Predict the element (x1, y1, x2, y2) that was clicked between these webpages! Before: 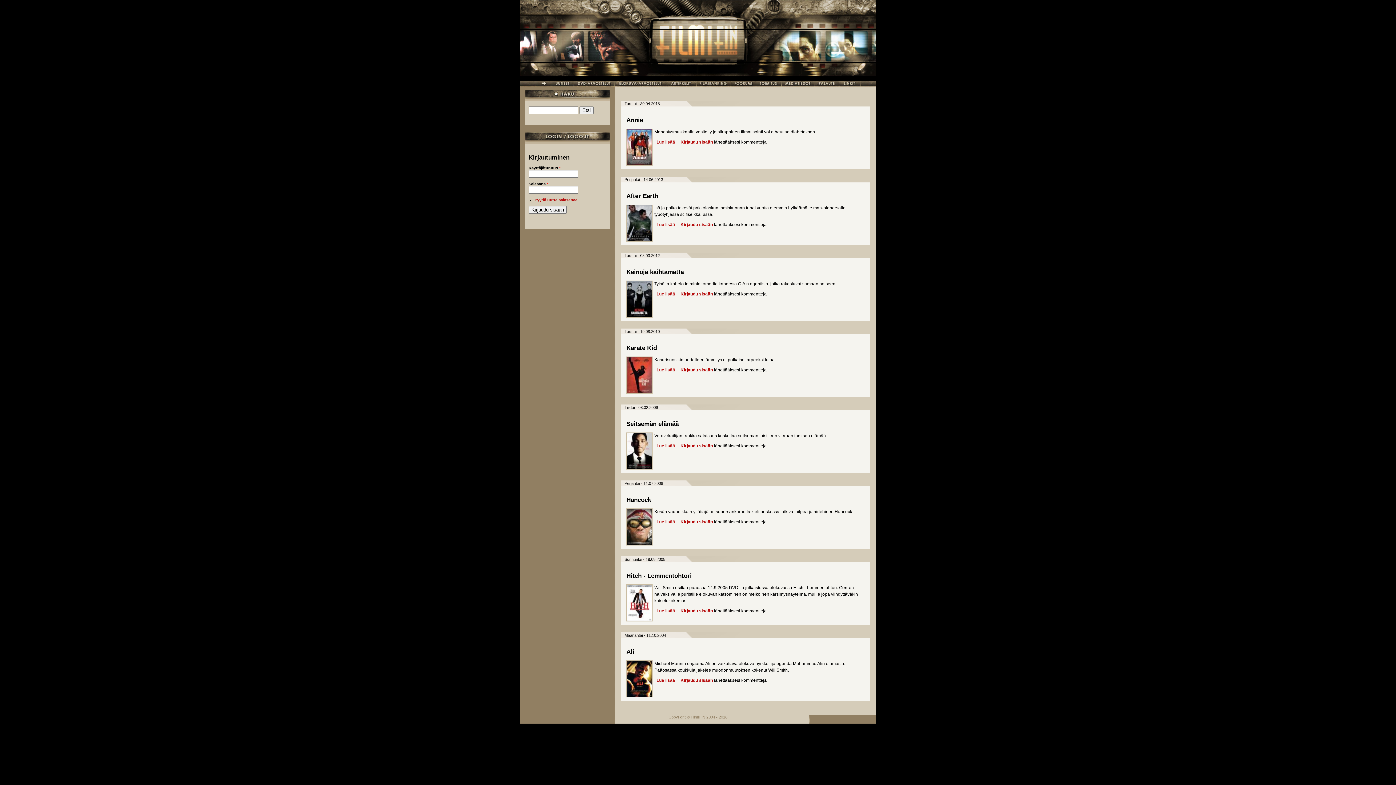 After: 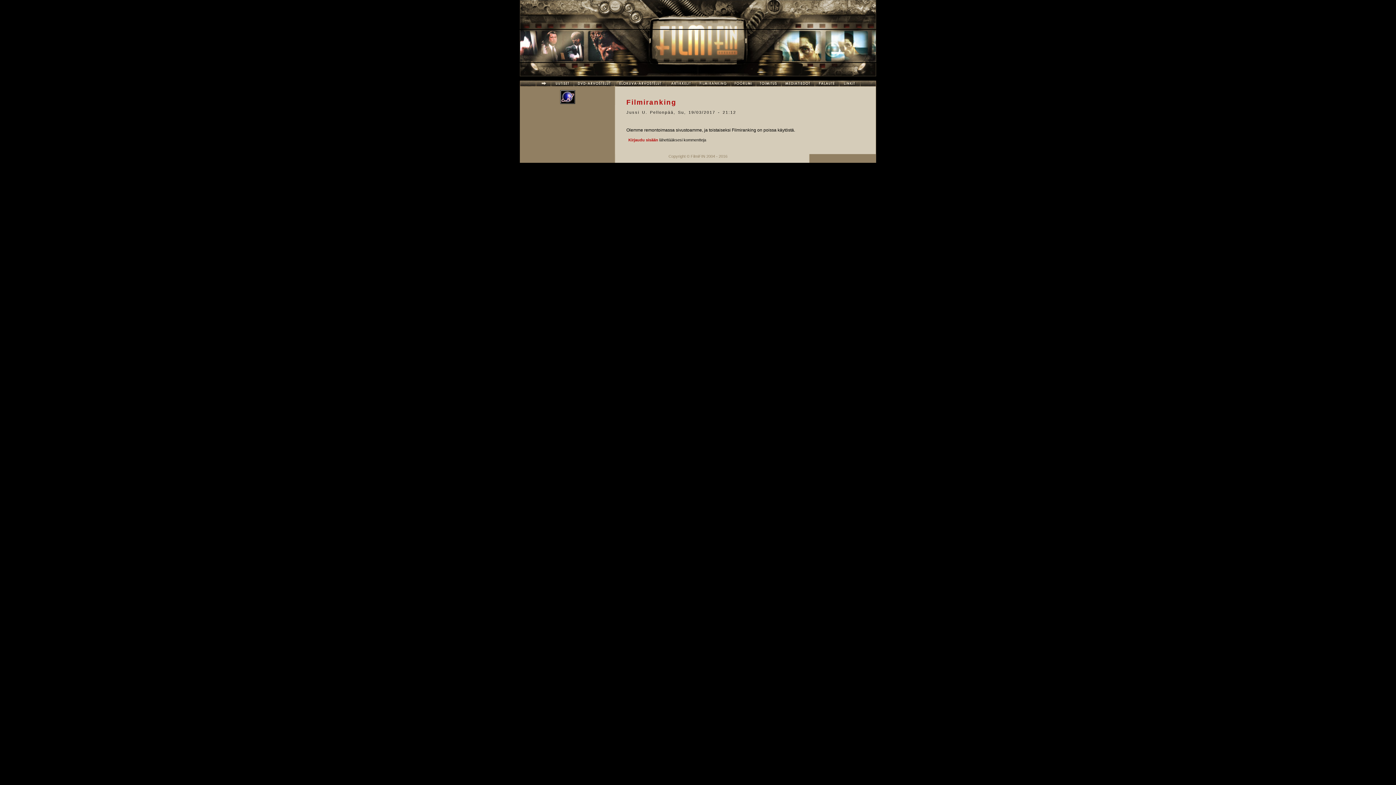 Action: bbox: (696, 82, 731, 87)